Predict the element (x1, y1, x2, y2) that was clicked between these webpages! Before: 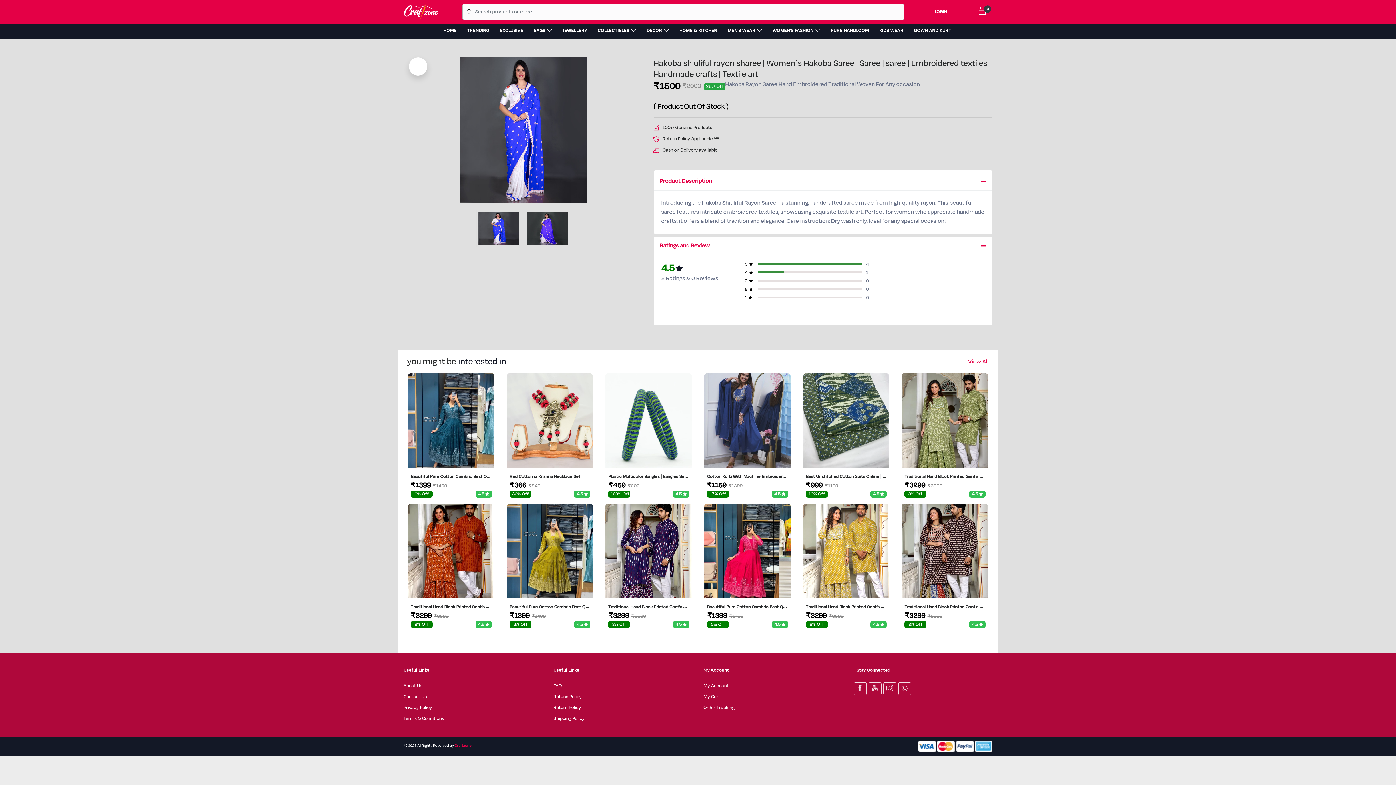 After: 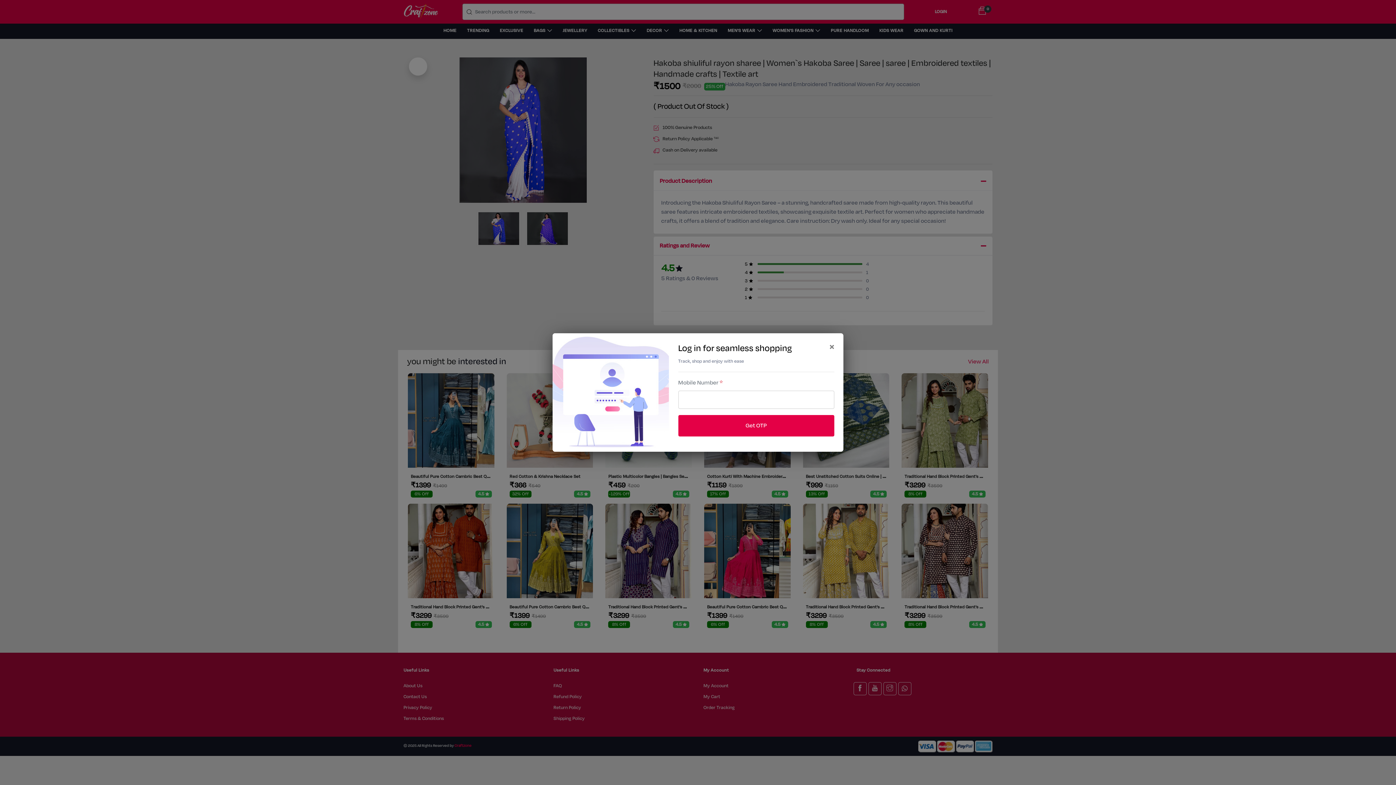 Action: bbox: (935, 8, 947, 15) label: LOGIN